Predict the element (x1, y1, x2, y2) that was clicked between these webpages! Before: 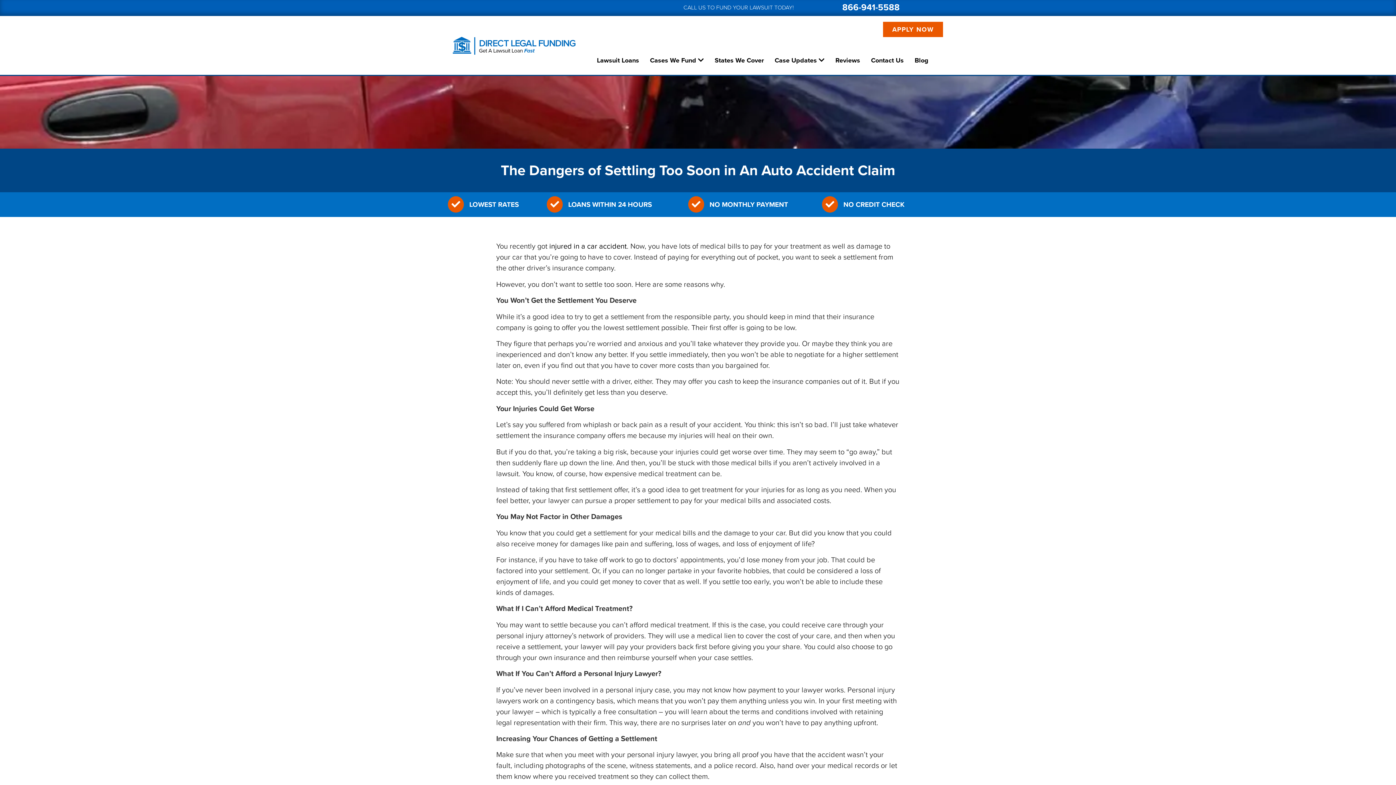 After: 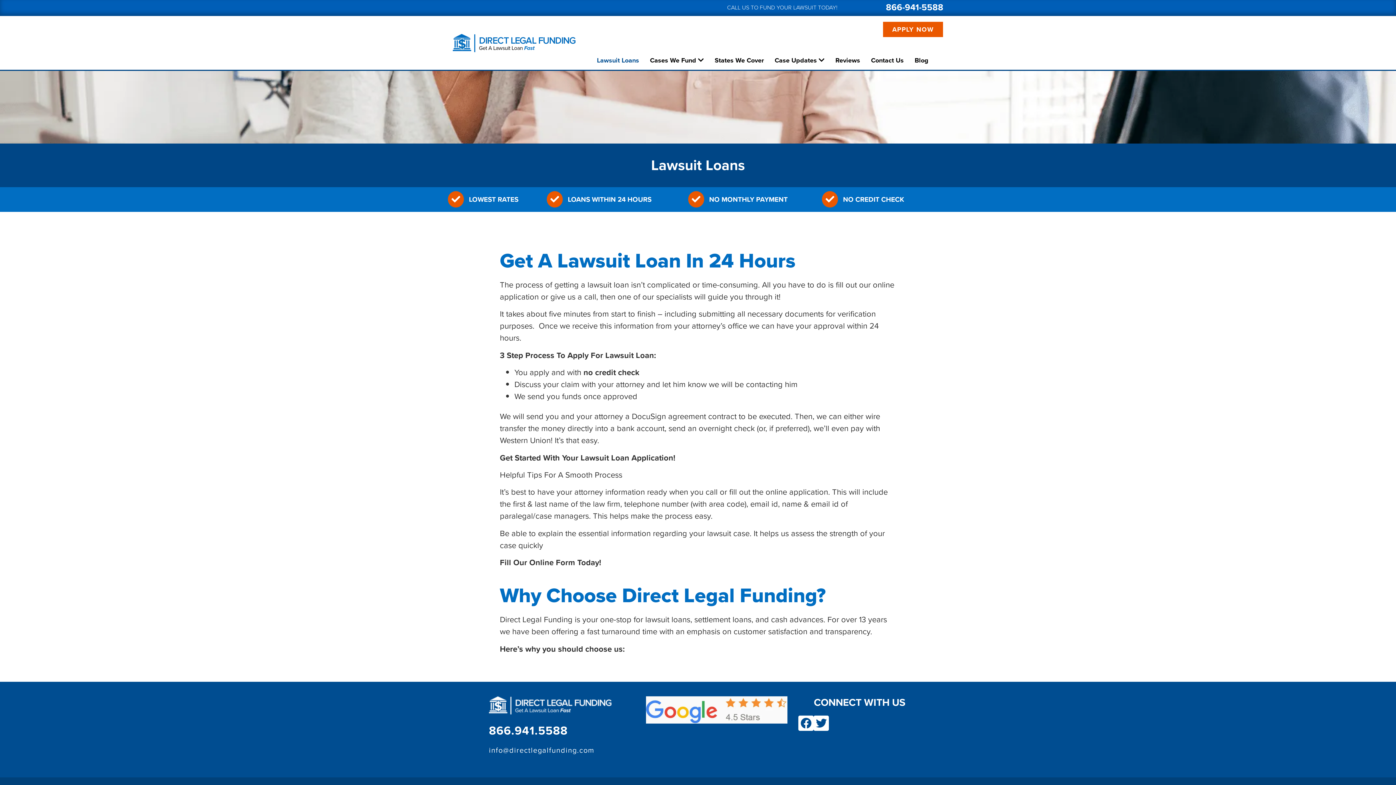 Action: label: Lawsuit Loans bbox: (591, 55, 644, 69)